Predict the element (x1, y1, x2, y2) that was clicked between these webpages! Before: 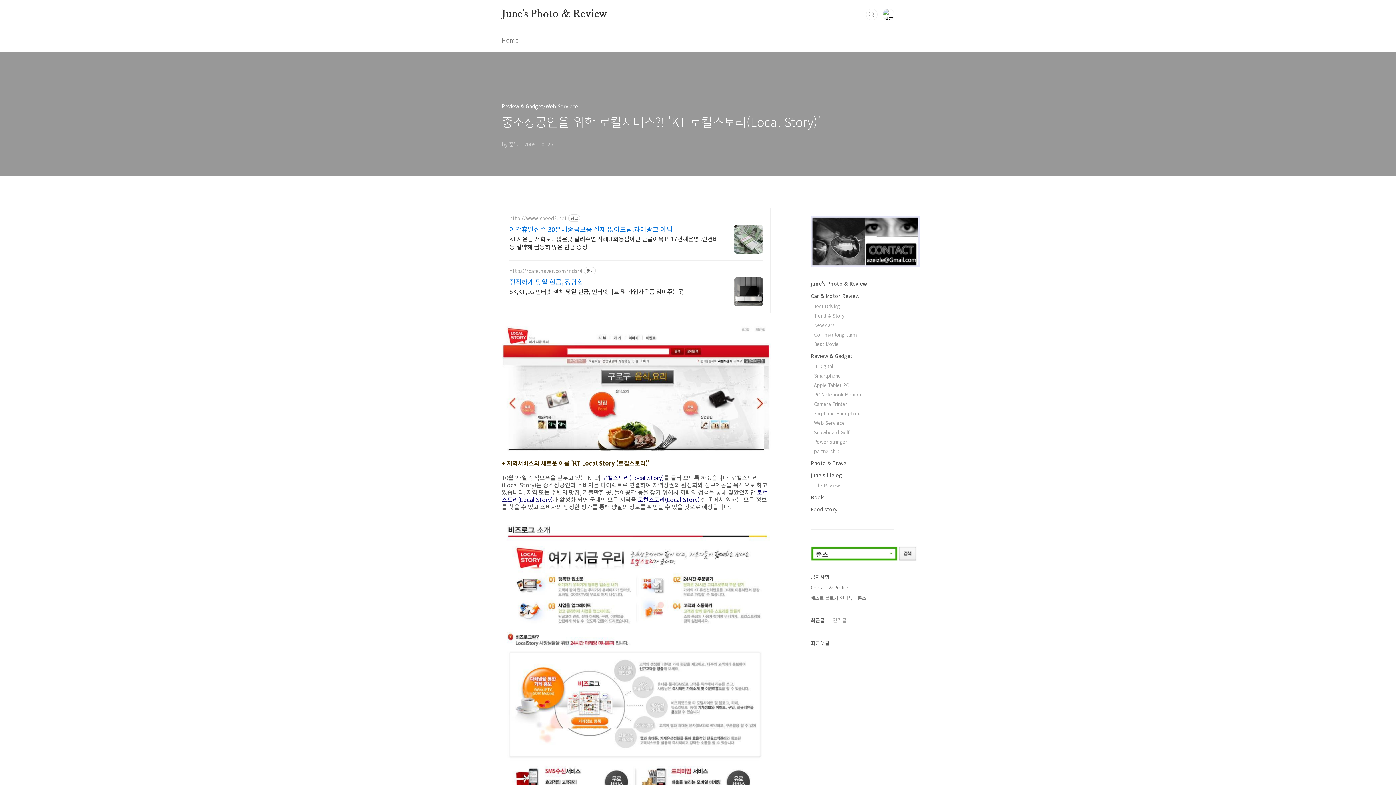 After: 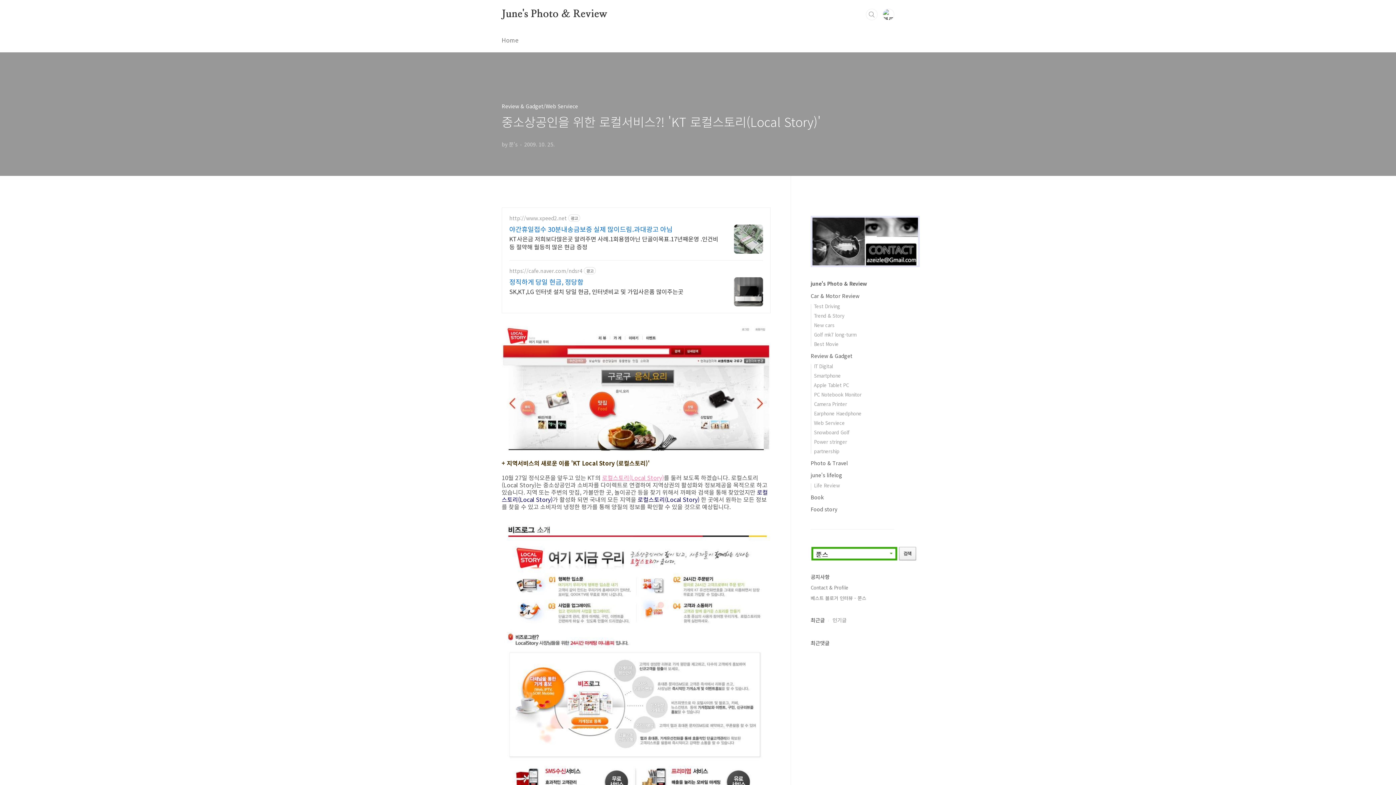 Action: bbox: (602, 473, 664, 482) label: 로컬스토리(Local Story)